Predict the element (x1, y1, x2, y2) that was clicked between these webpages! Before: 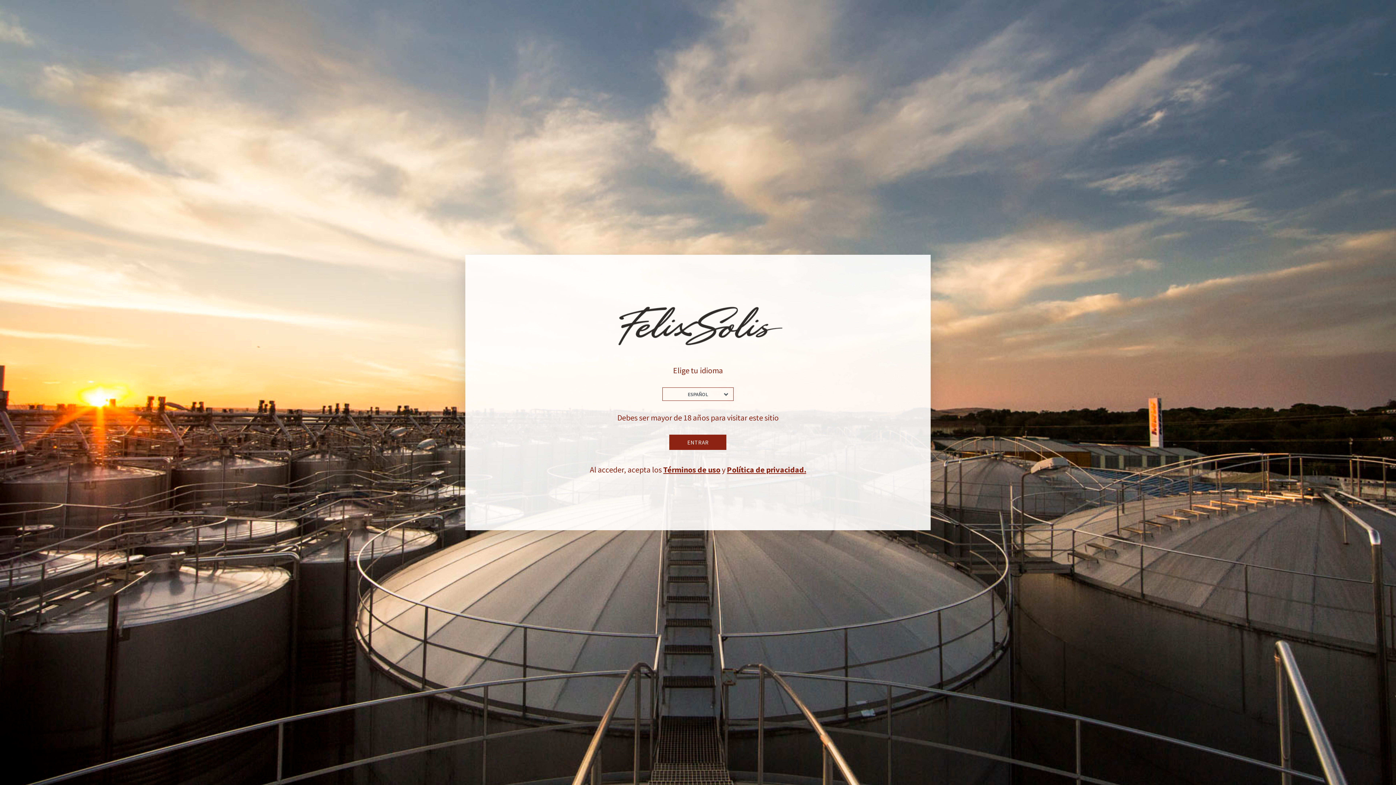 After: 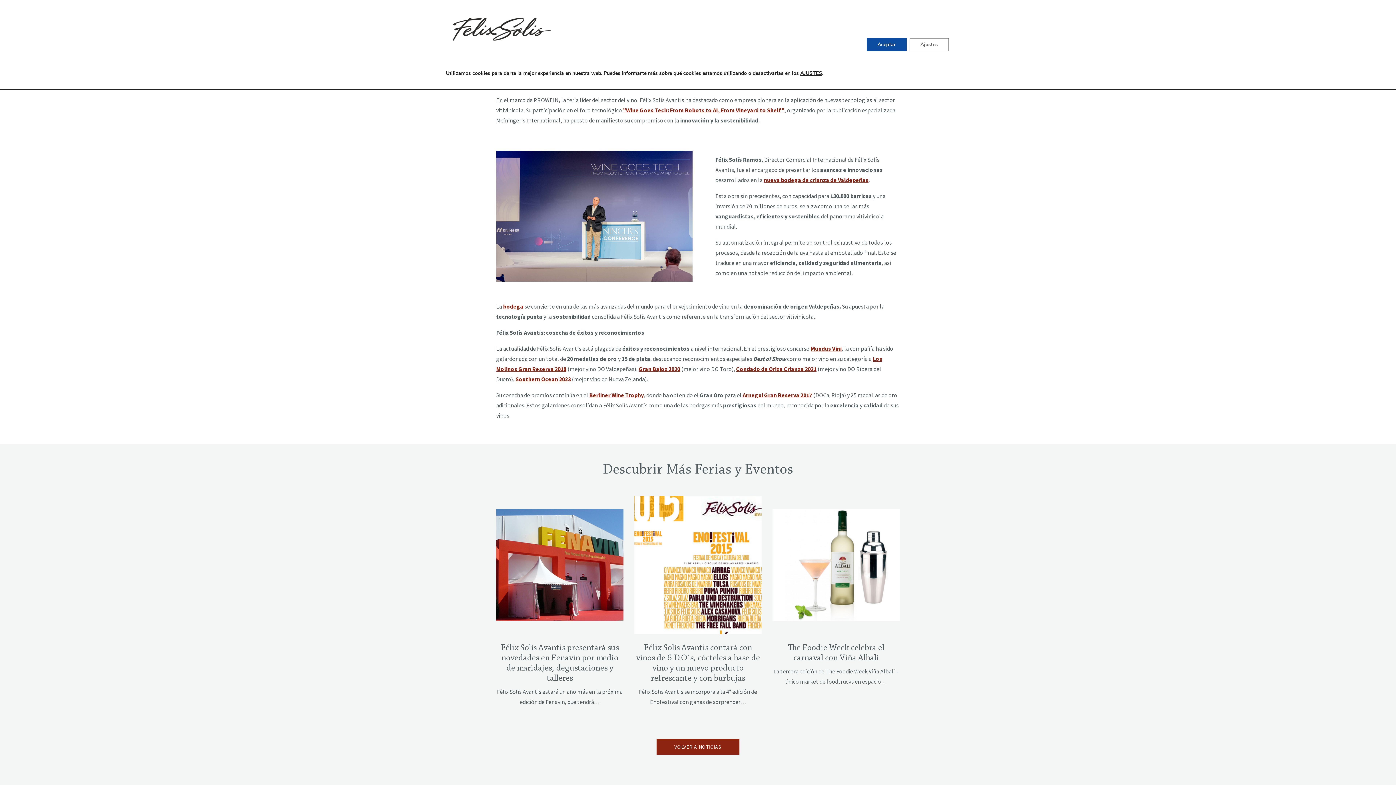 Action: label: ENTRAR bbox: (669, 434, 726, 450)